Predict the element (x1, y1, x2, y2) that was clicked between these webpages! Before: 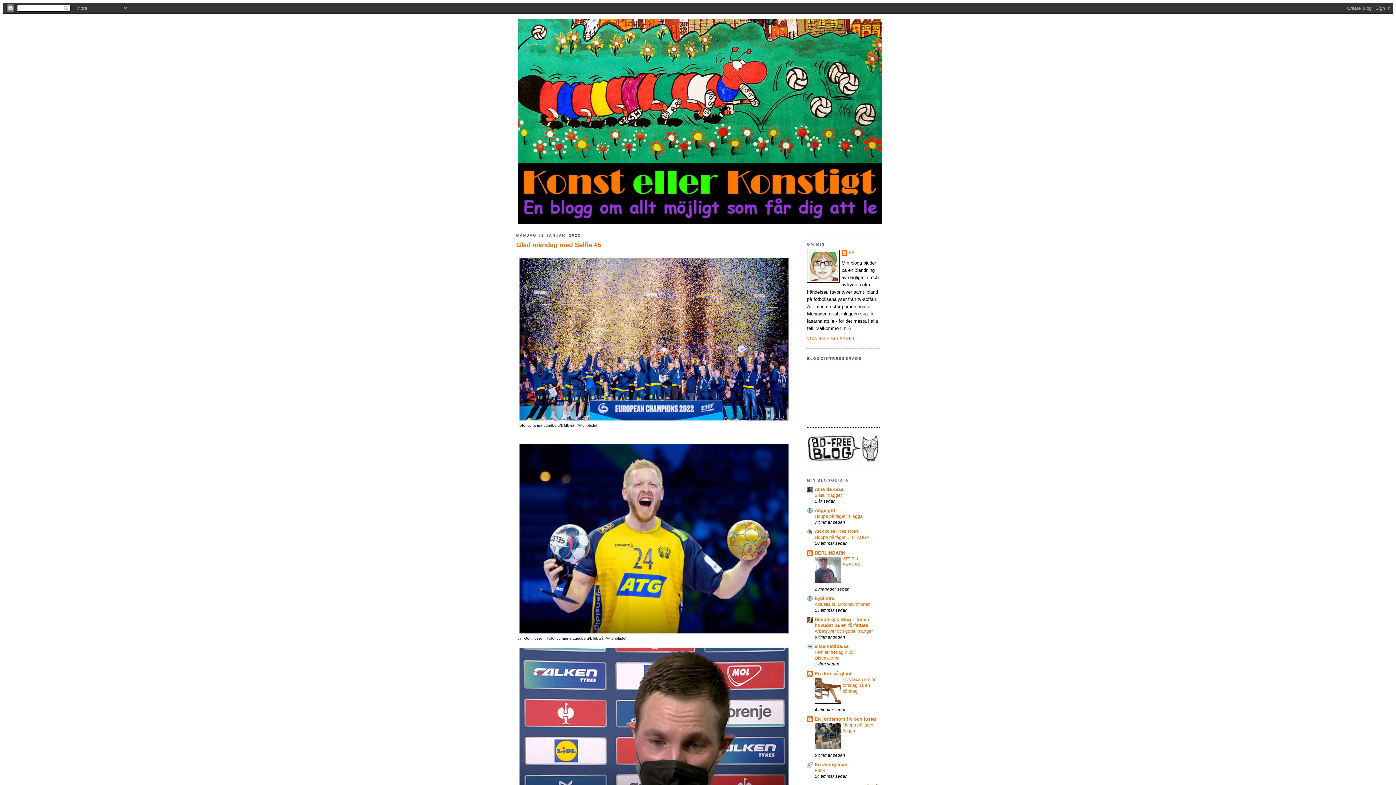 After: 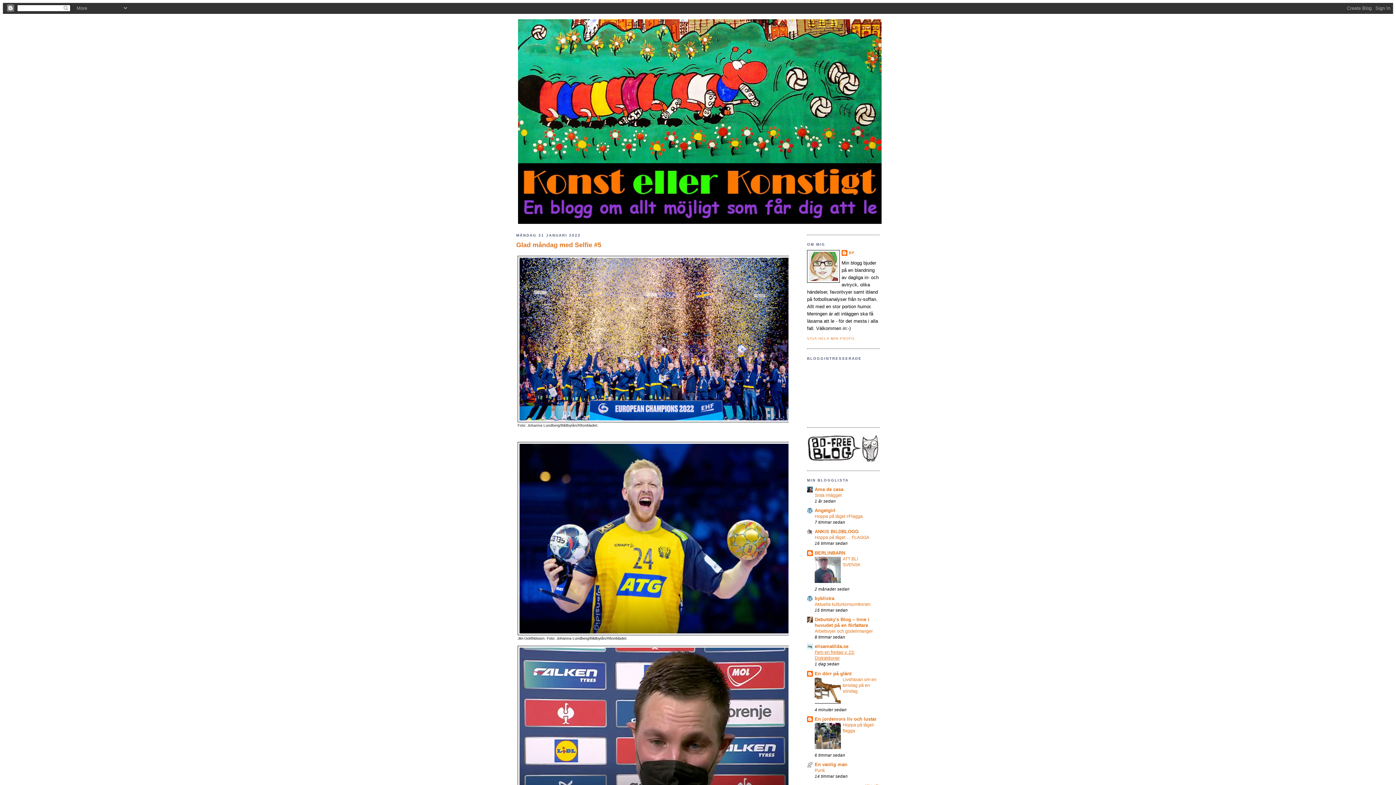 Action: label: Fem en fredag v. 23: Distraktioner bbox: (814, 650, 854, 661)